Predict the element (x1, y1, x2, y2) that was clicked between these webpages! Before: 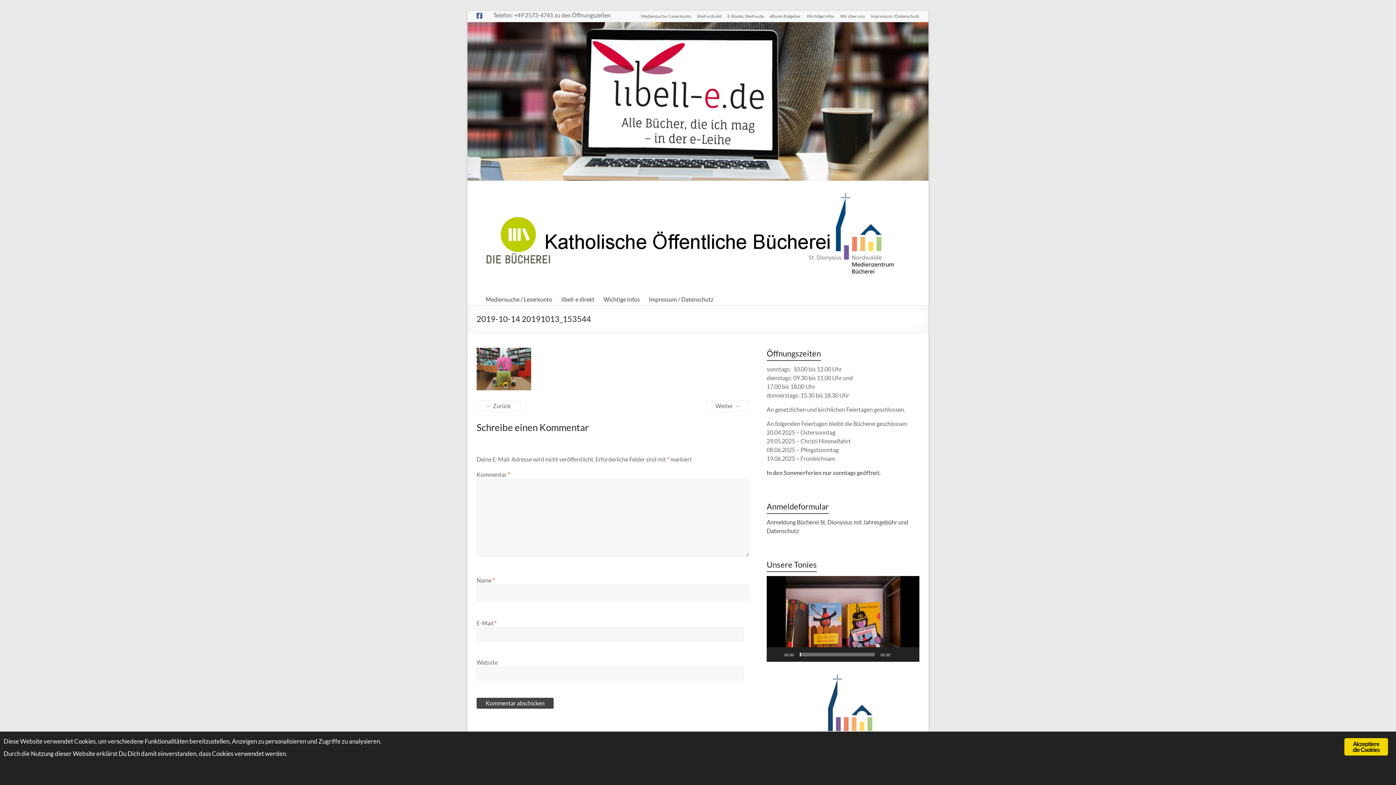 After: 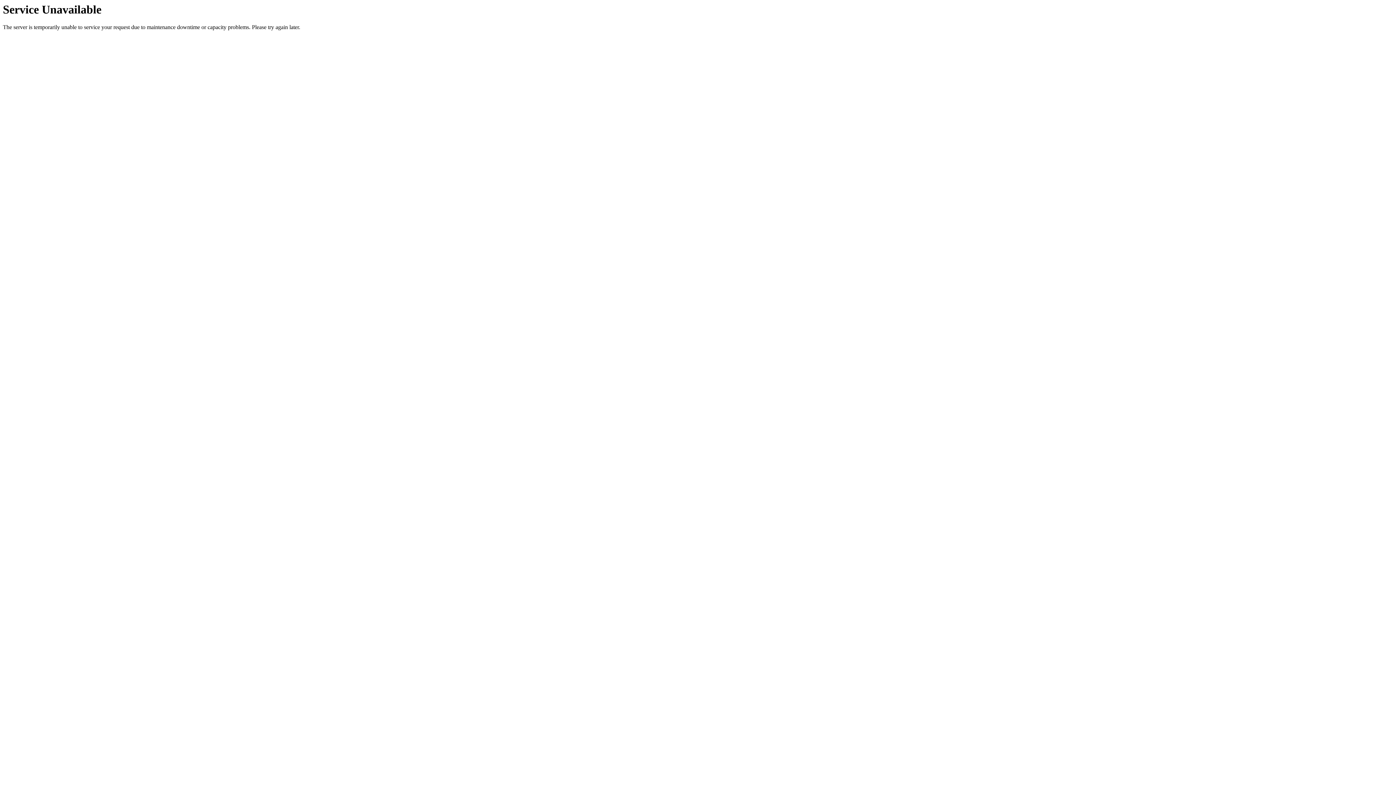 Action: bbox: (476, 186, 903, 193)